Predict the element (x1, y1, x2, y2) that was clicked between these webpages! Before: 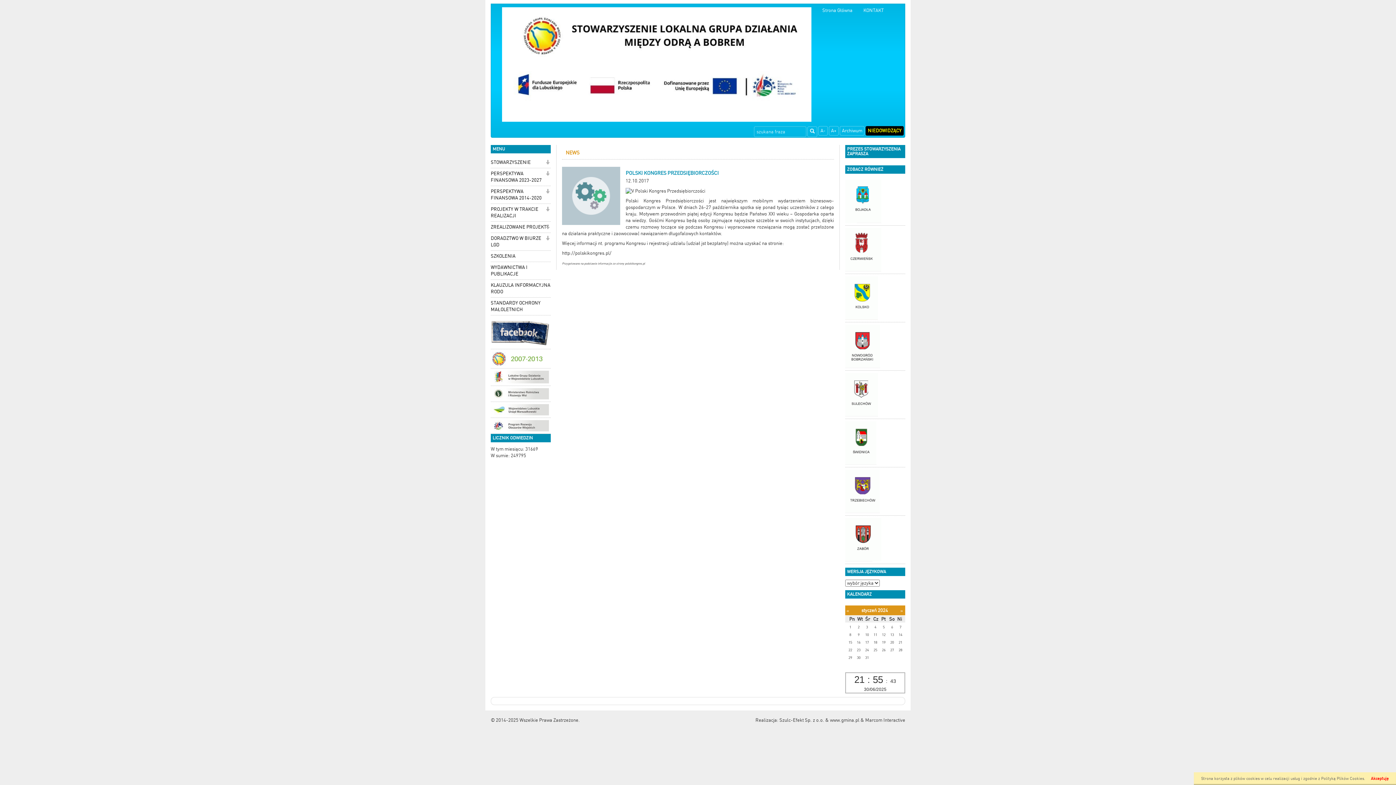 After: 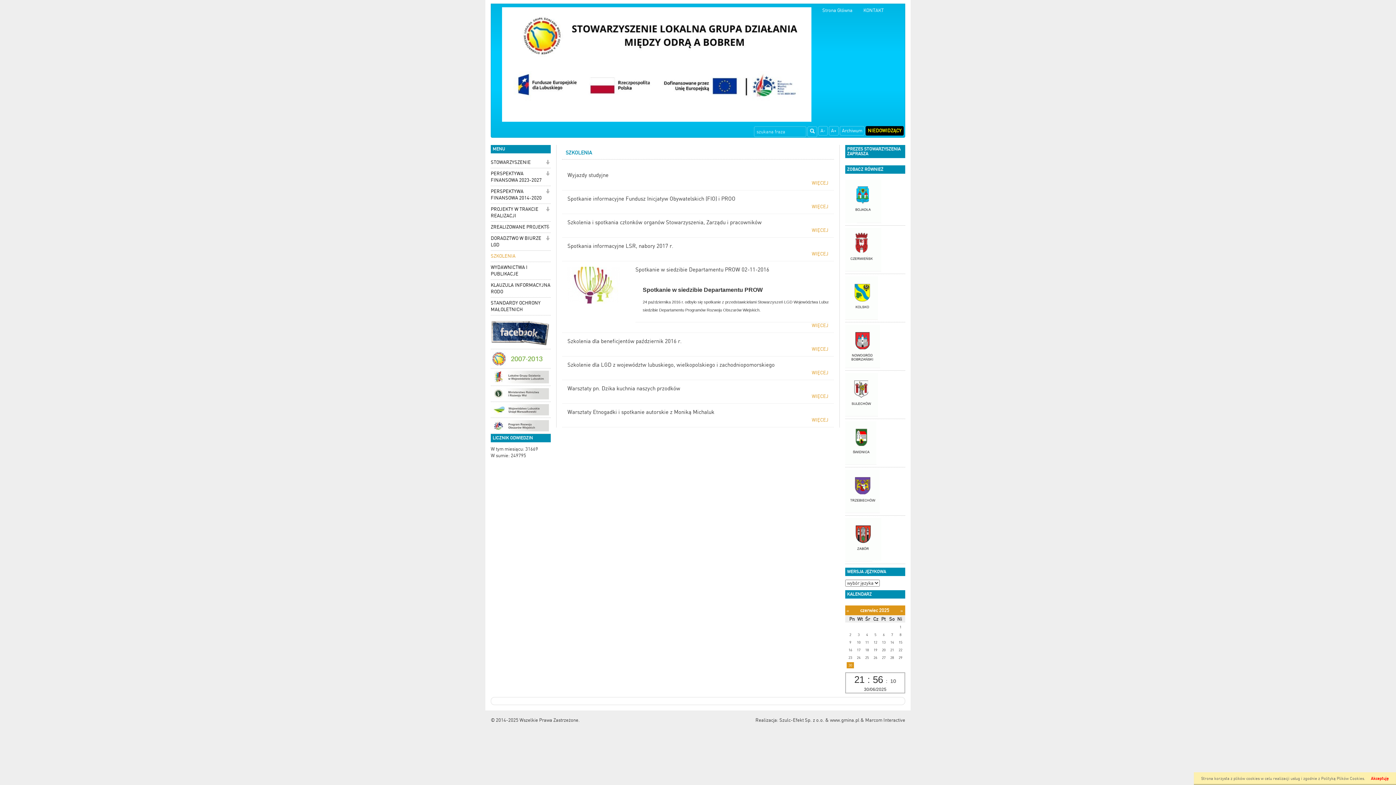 Action: label: SZKOLENIA bbox: (490, 250, 550, 262)